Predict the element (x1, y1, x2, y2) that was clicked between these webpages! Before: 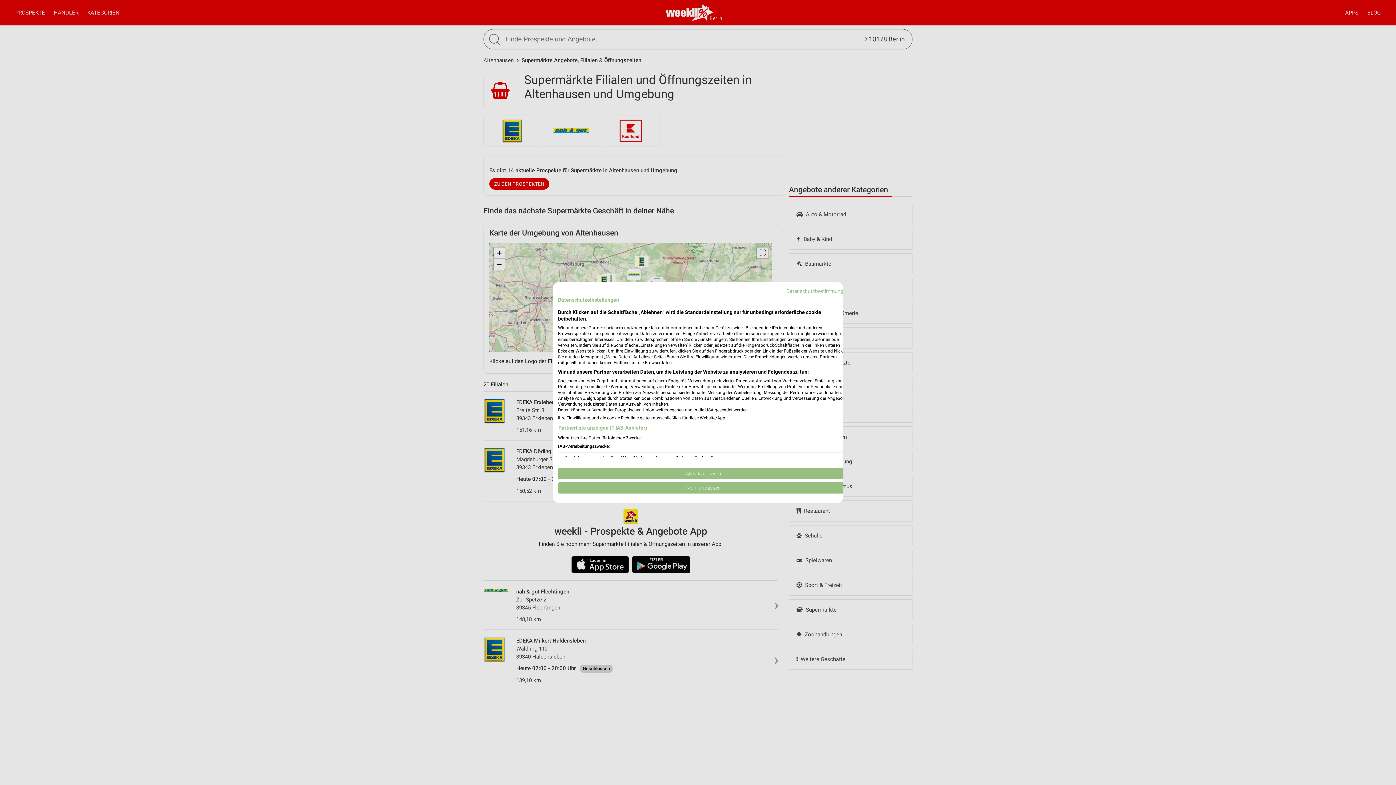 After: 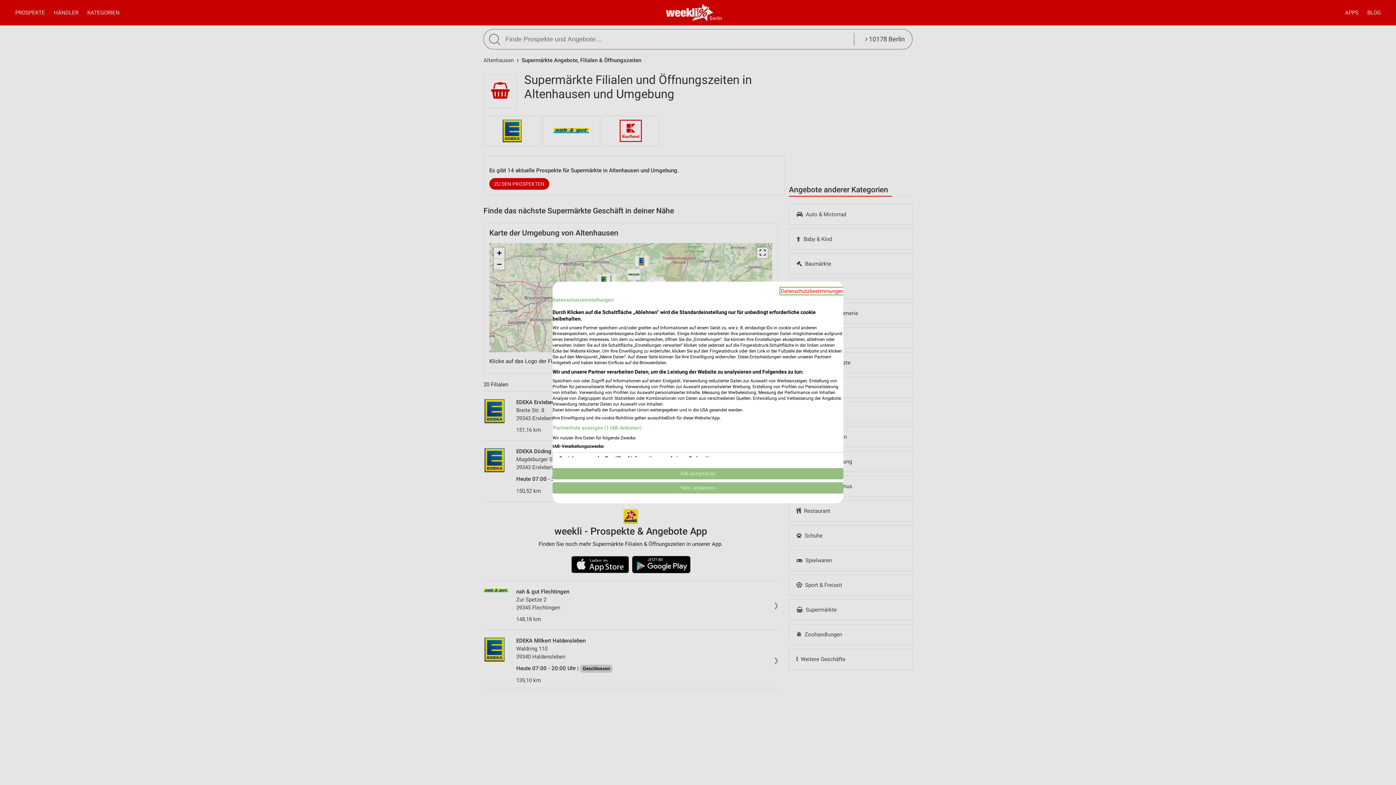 Action: label: Datenschutzrichtlinie. Externer Link. Wird in einer neuen Registerkarte oder einem neuen Fenster geöffnet. bbox: (786, 288, 849, 294)